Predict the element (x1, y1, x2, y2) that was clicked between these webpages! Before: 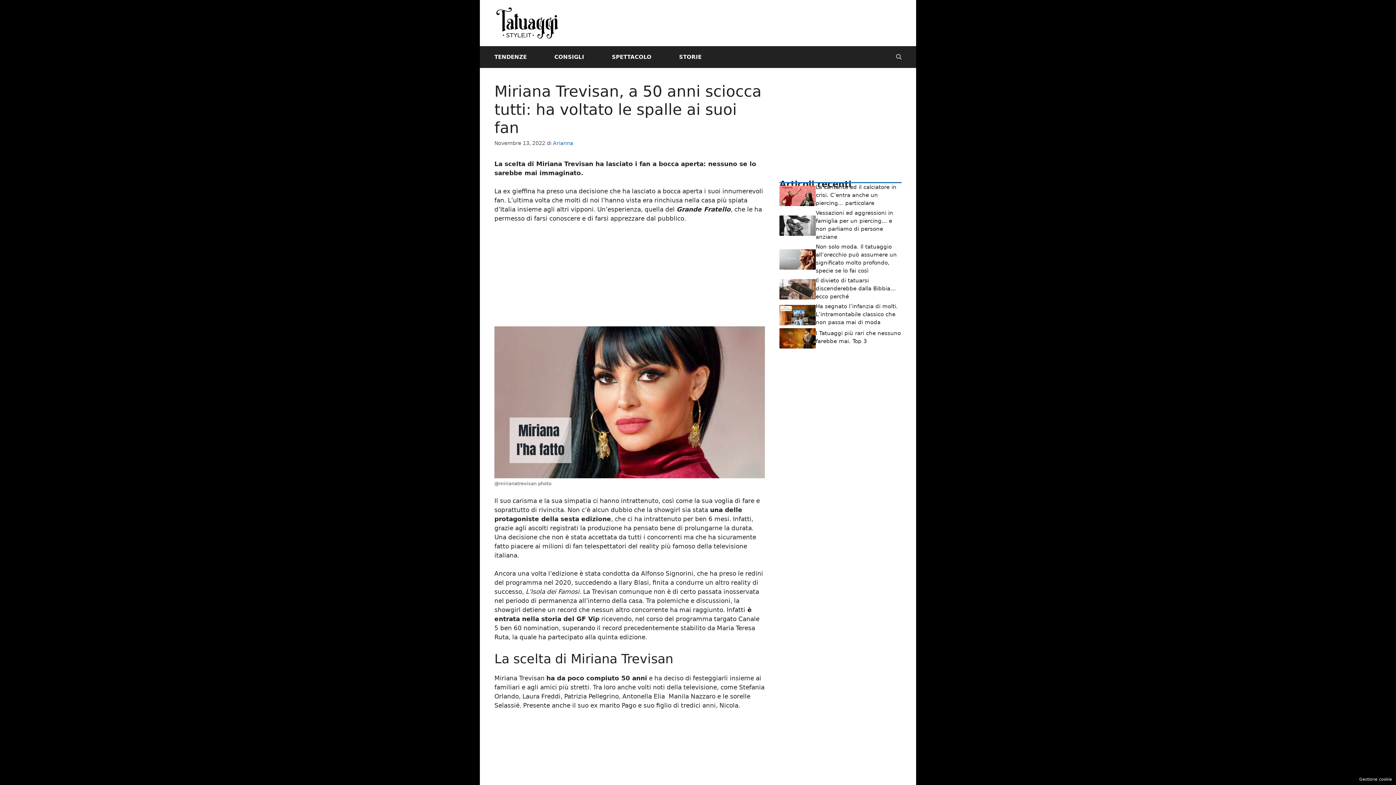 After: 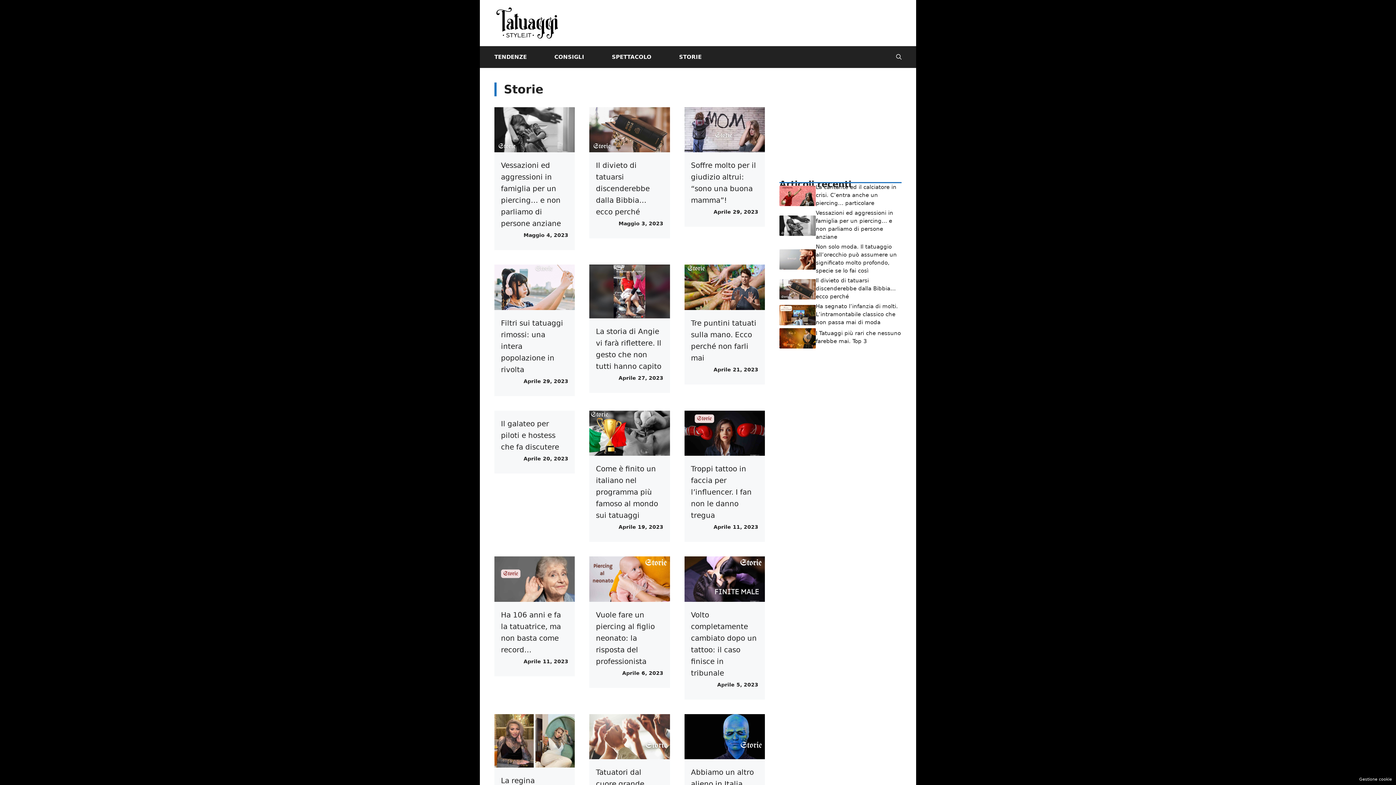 Action: label: STORIE bbox: (665, 46, 715, 67)